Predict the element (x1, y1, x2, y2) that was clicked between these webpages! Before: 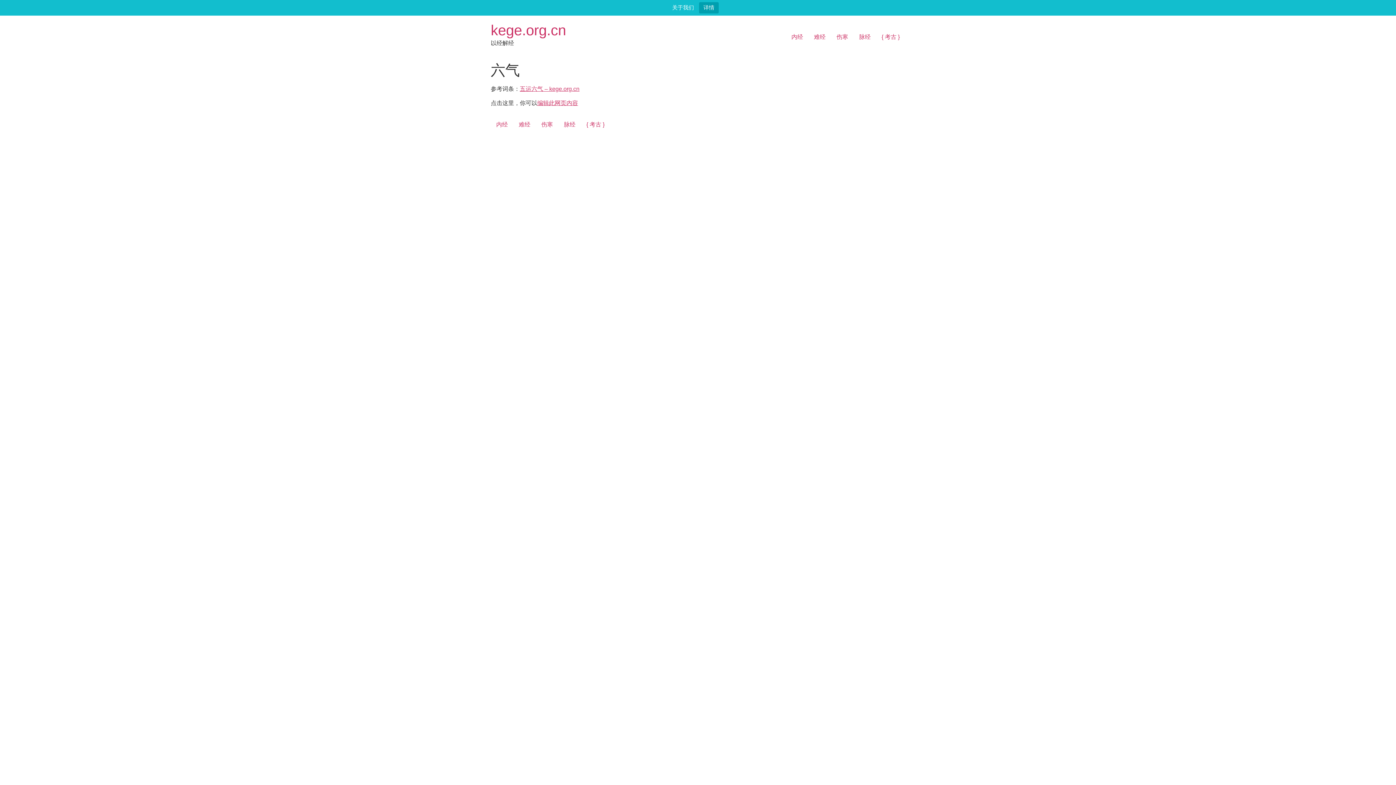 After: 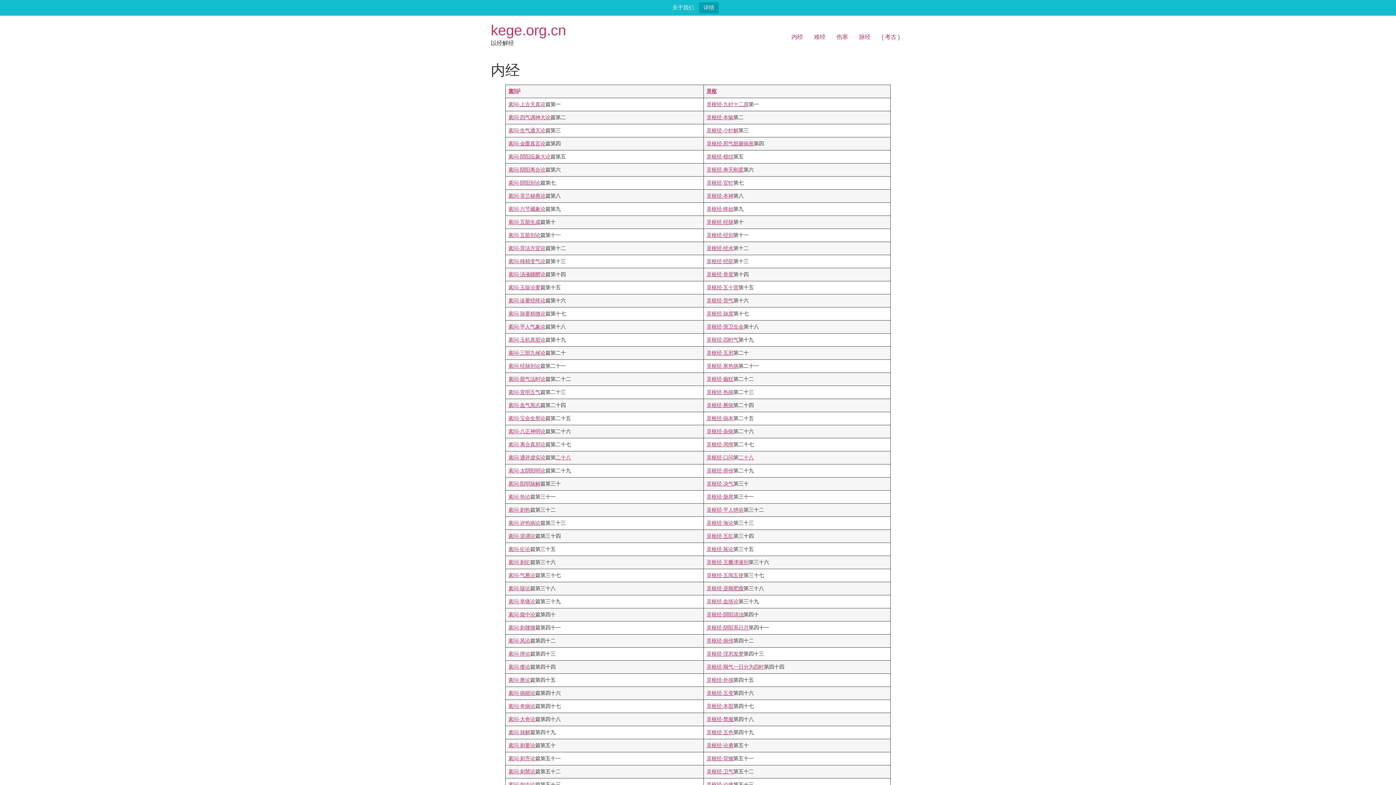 Action: bbox: (786, 29, 808, 44) label: 内经